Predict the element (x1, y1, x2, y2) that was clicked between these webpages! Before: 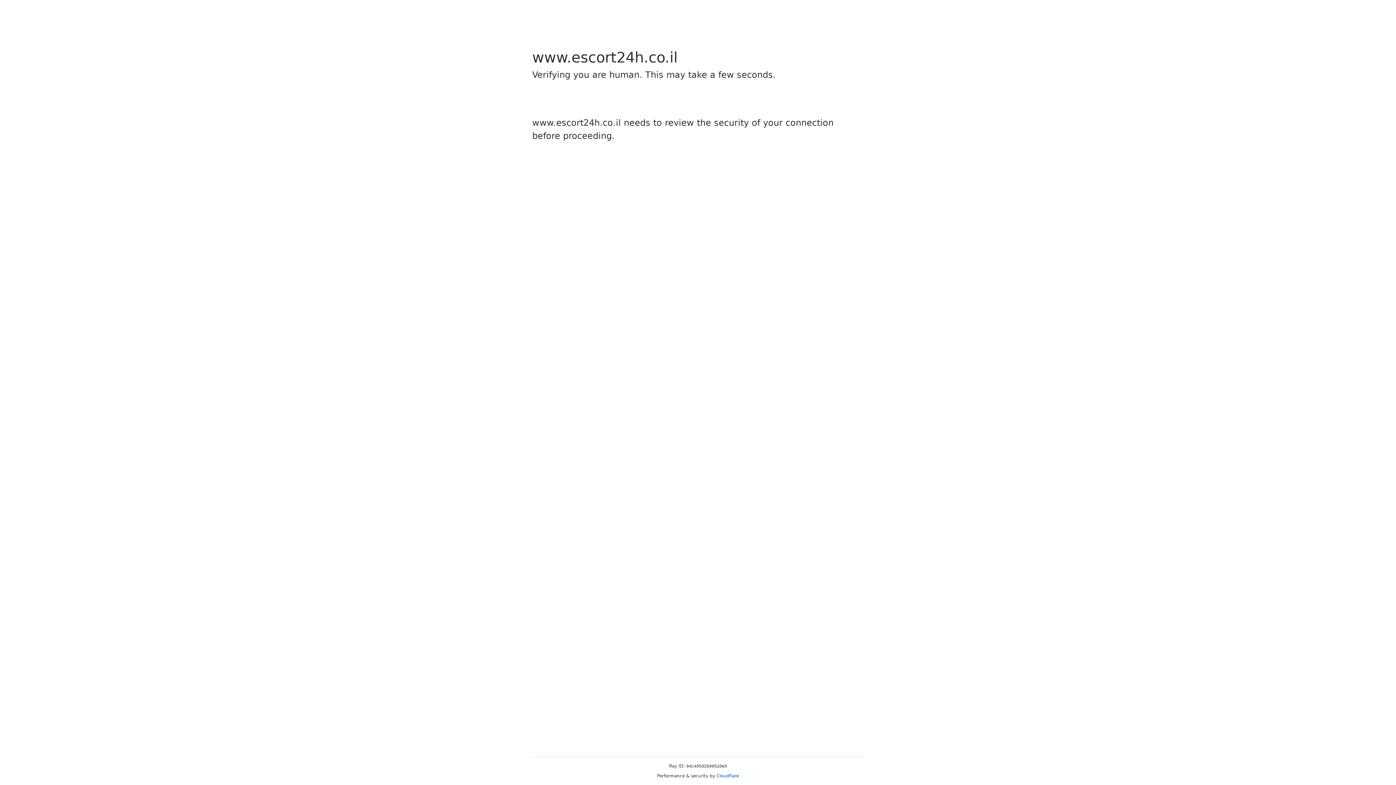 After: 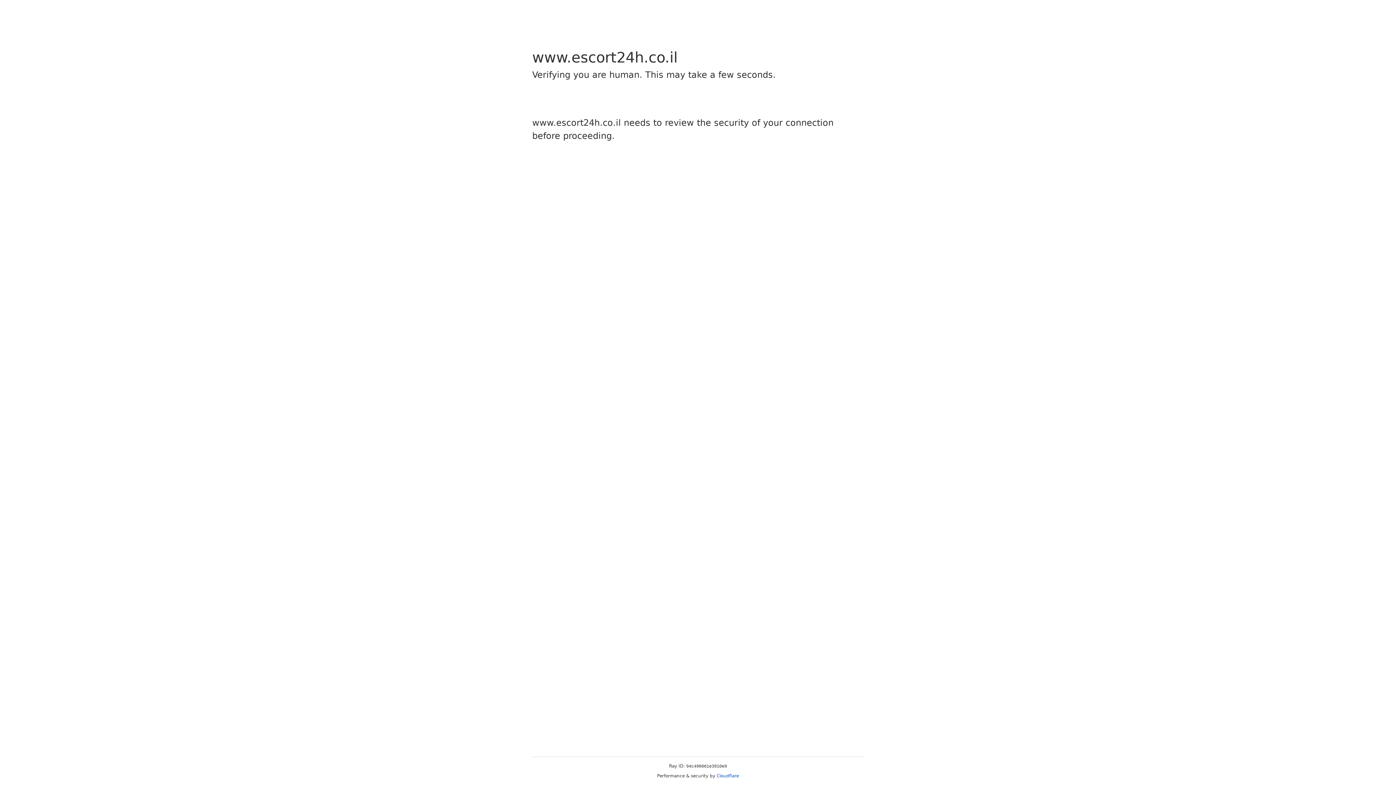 Action: bbox: (716, 773, 739, 778) label: Cloudflare